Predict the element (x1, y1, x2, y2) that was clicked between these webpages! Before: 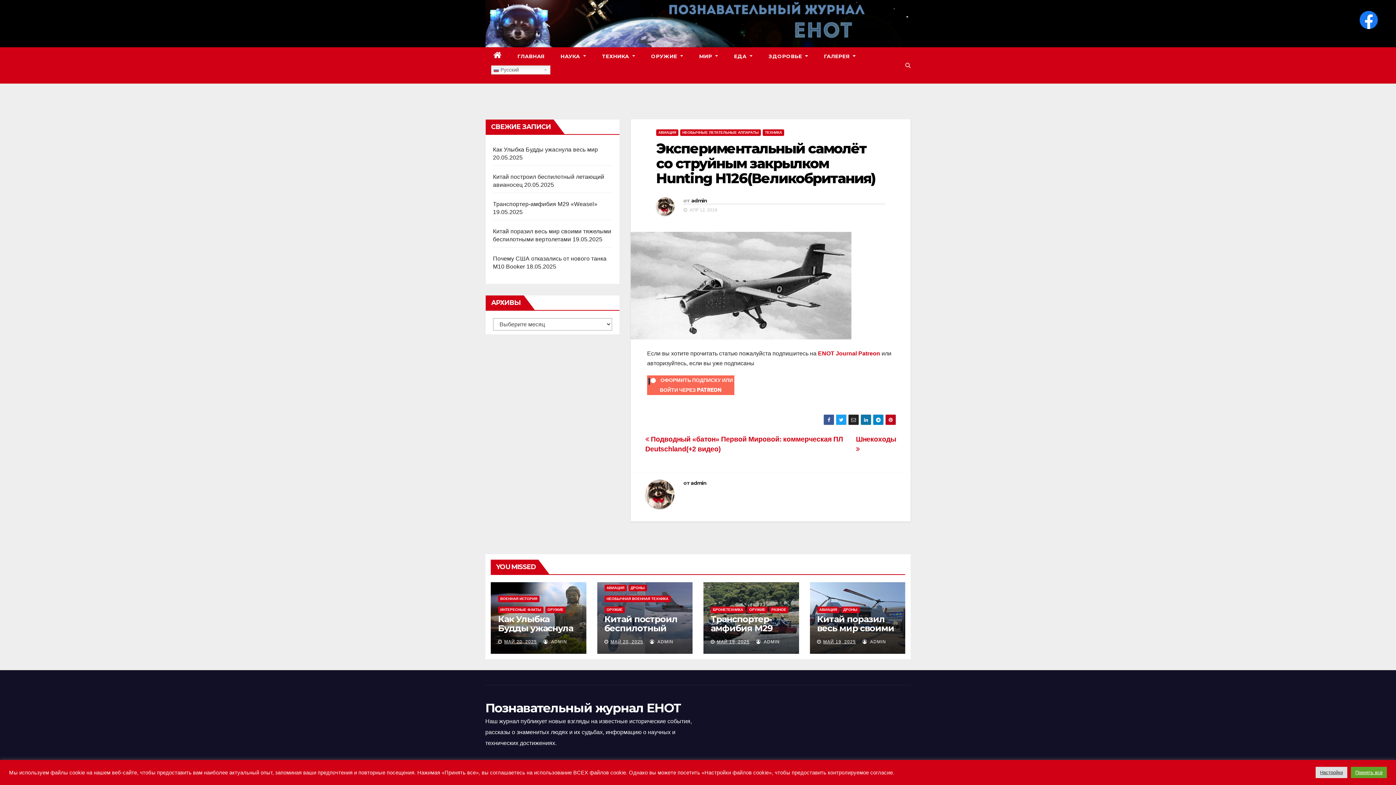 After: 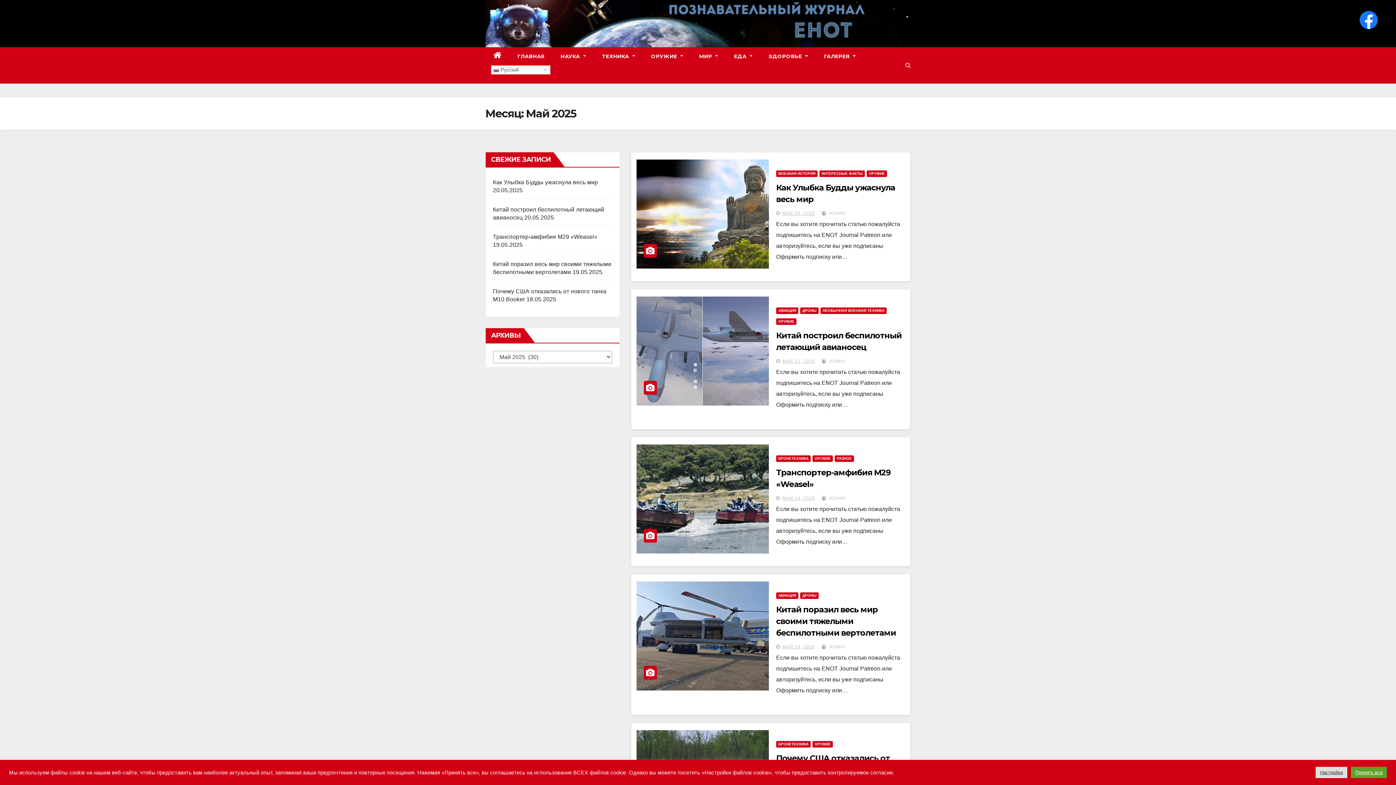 Action: label: МАЙ 20, 2025 bbox: (504, 639, 537, 644)